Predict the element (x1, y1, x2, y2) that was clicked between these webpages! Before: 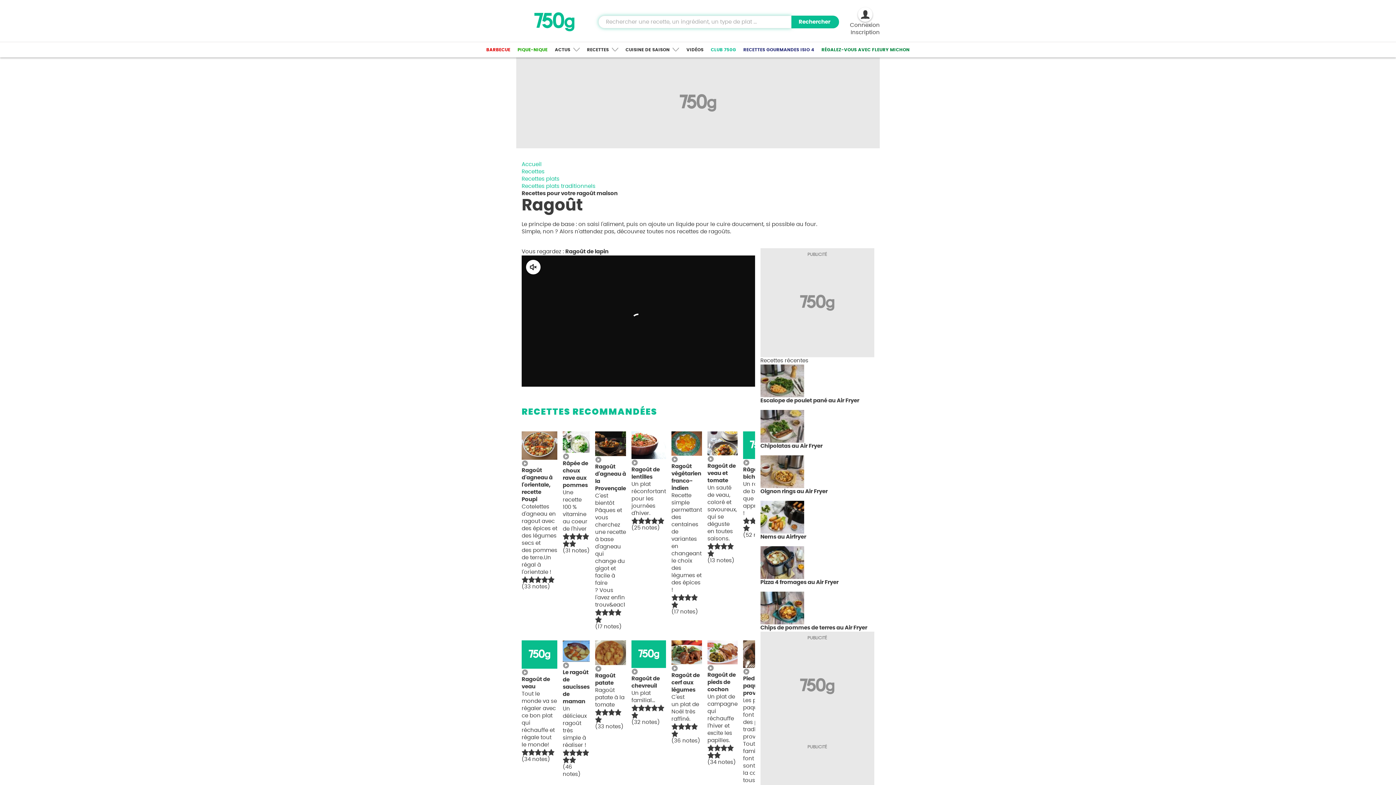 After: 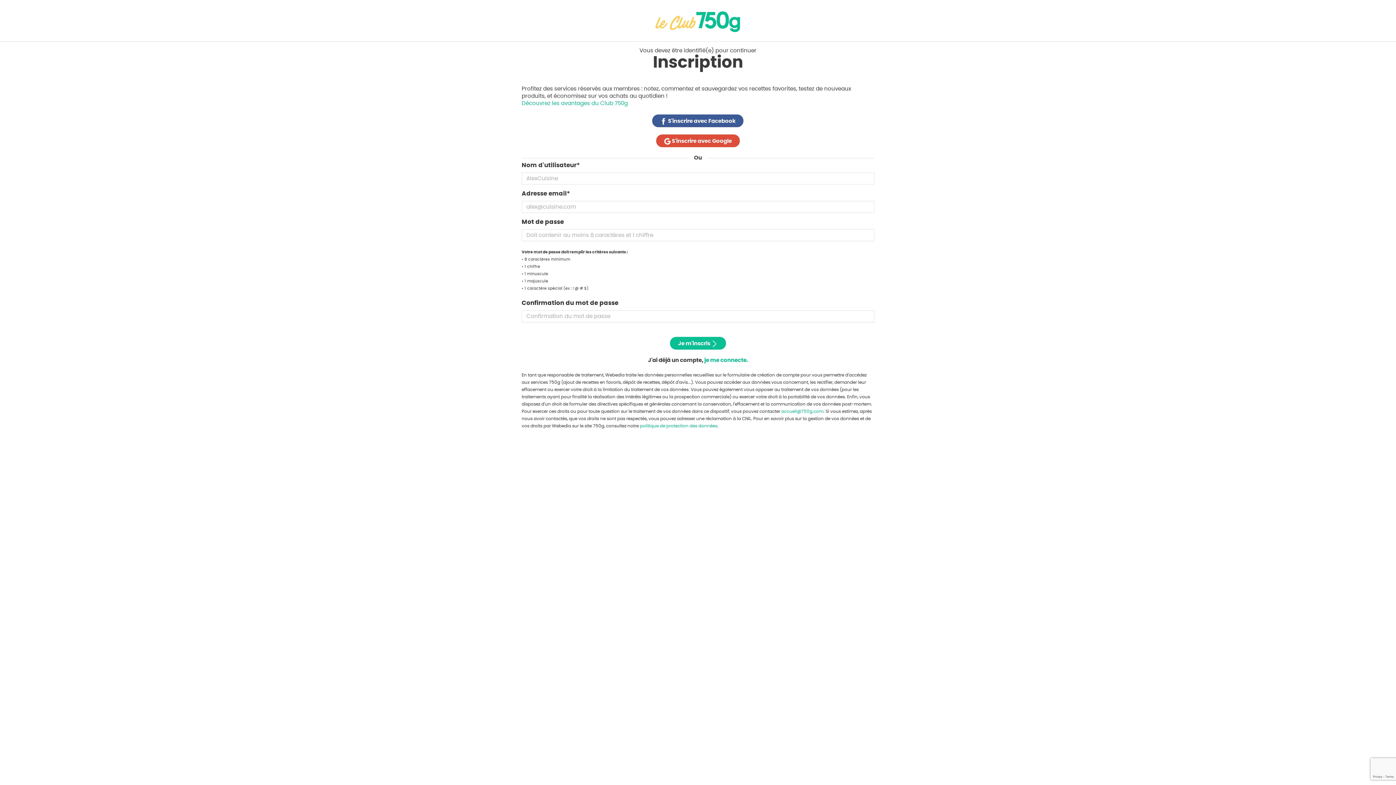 Action: bbox: (850, 29, 880, 35) label: Inscription